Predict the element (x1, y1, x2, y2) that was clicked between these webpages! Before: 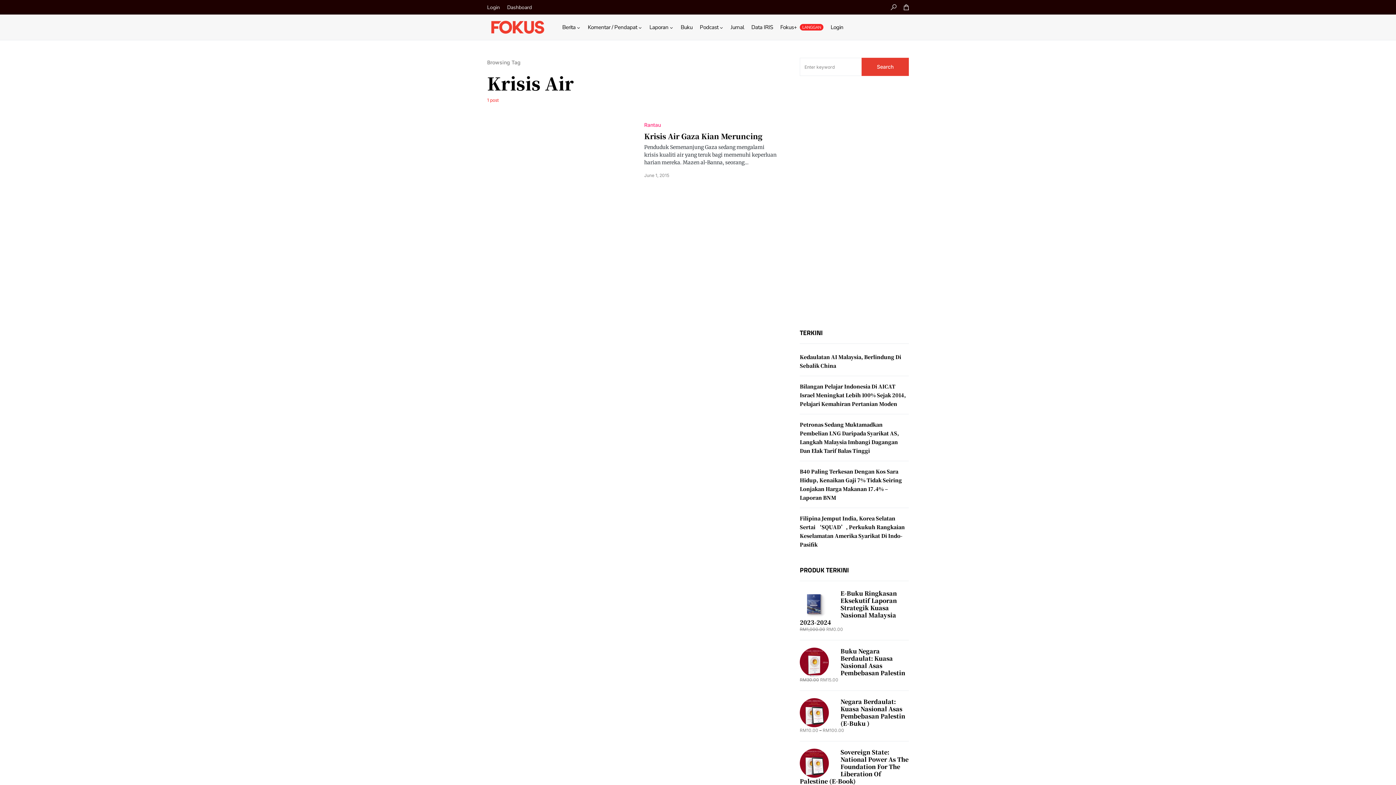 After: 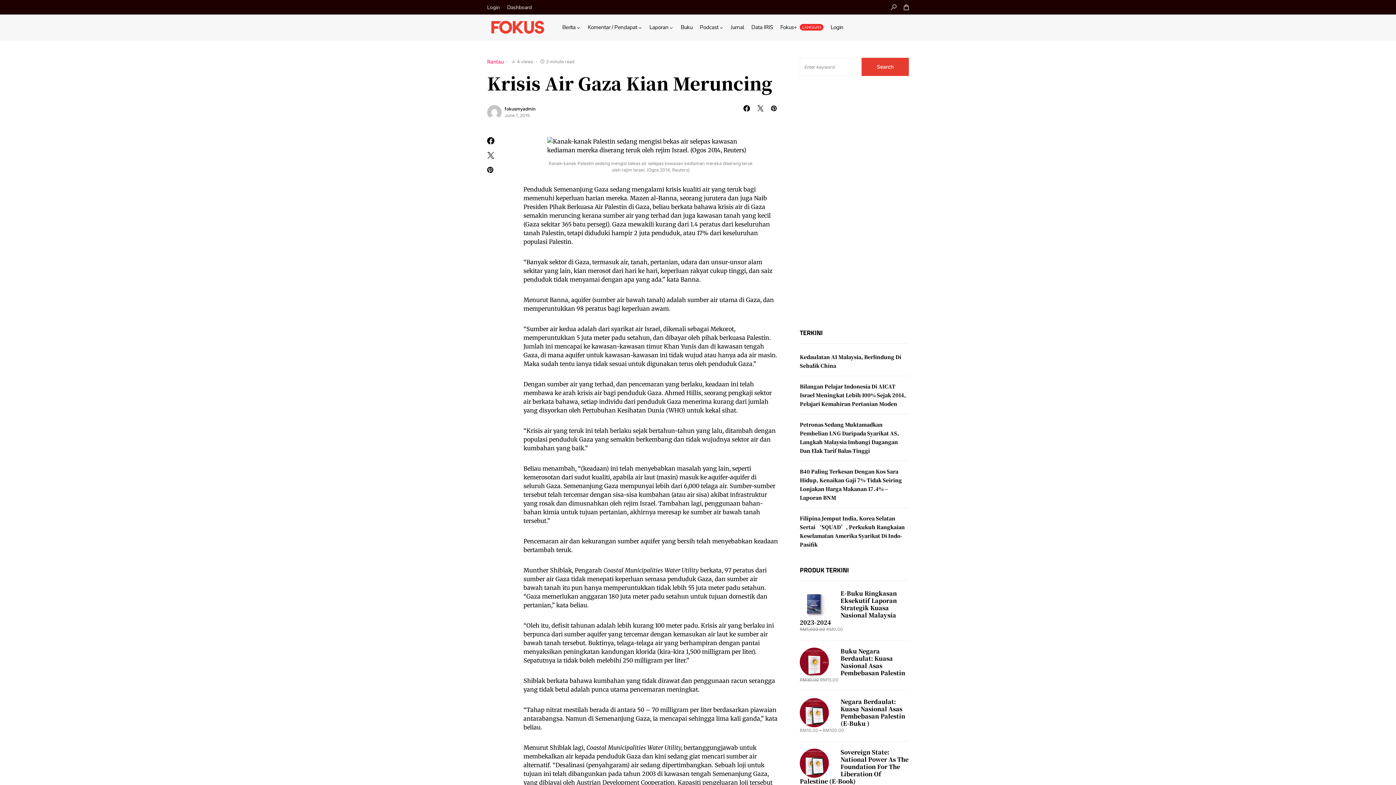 Action: bbox: (644, 131, 778, 140) label: Krisis Air Gaza Kian Meruncing